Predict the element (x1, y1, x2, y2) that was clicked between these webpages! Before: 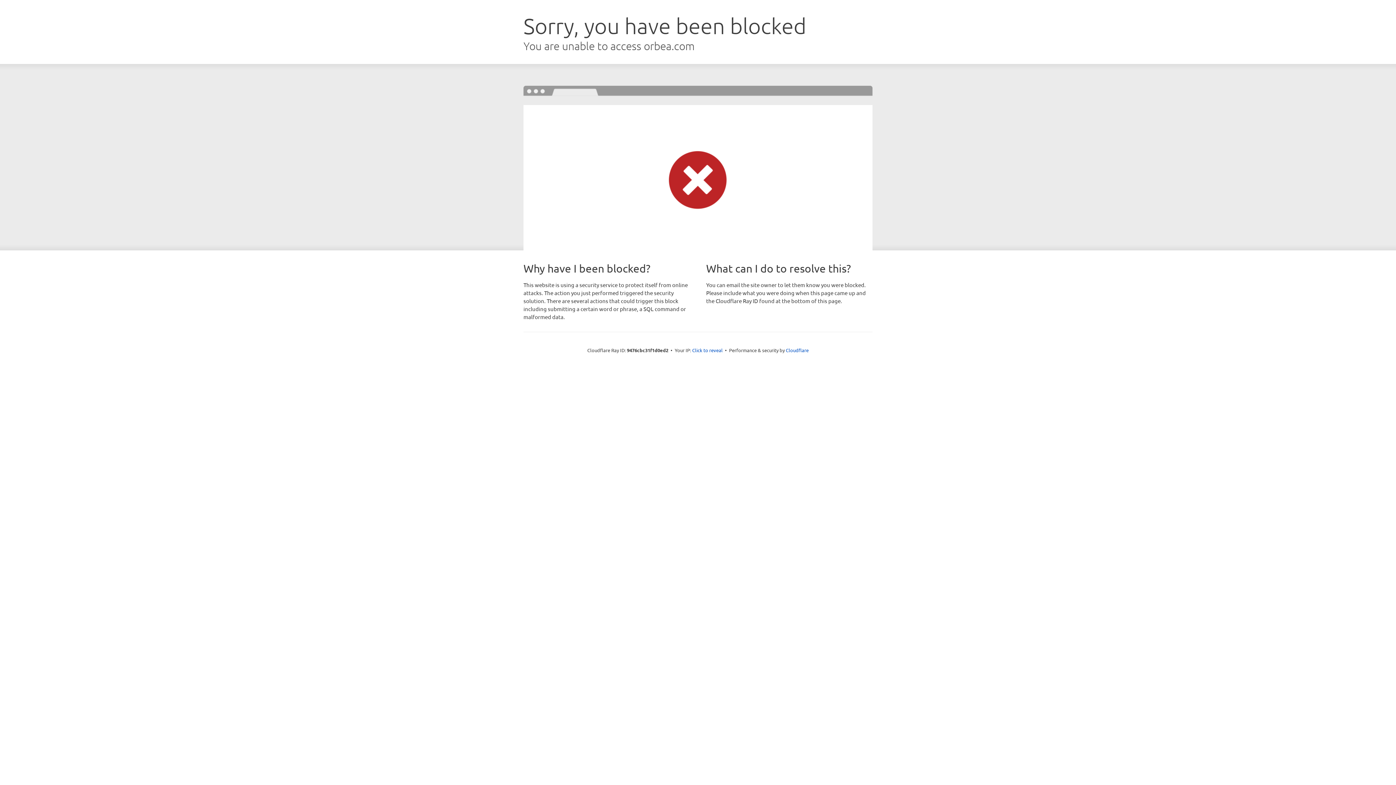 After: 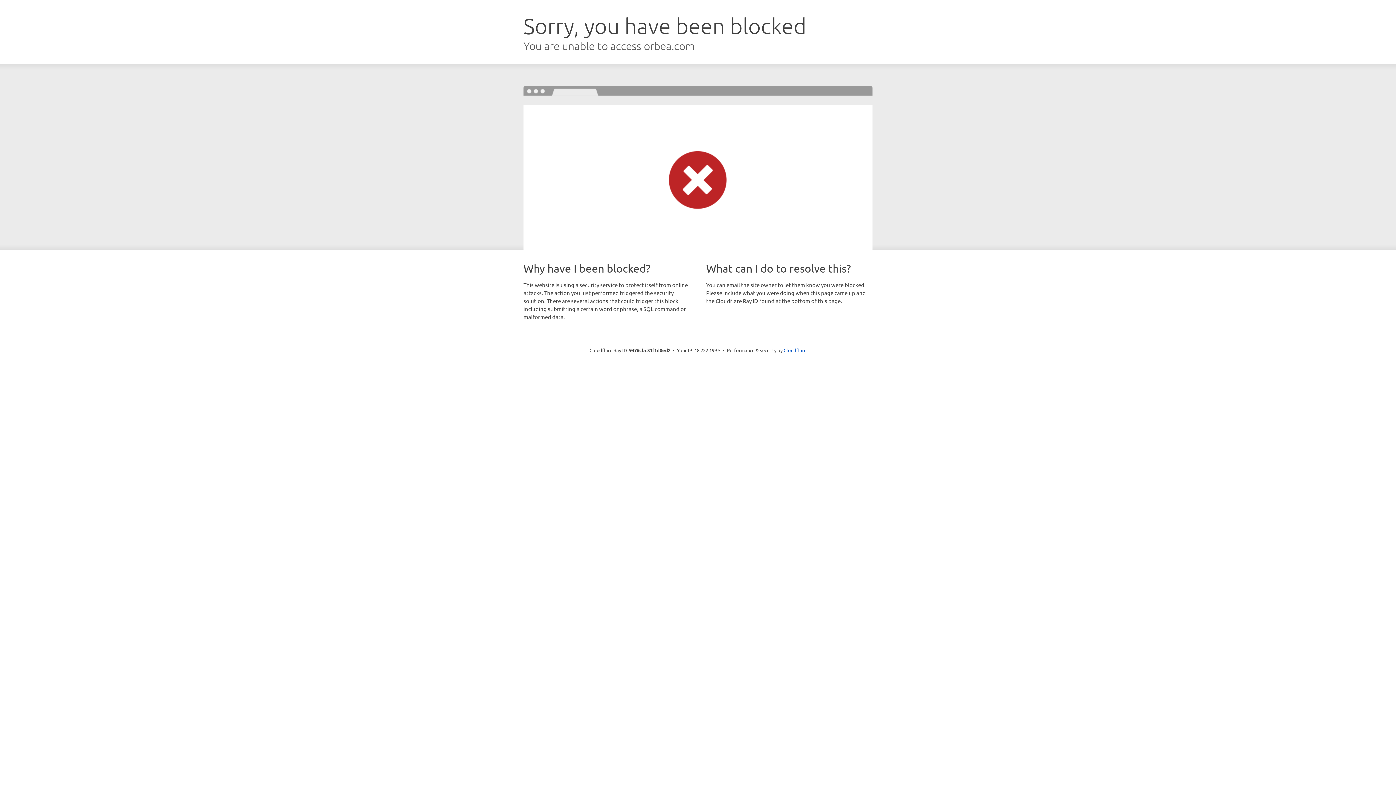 Action: bbox: (692, 346, 722, 353) label: Click to reveal